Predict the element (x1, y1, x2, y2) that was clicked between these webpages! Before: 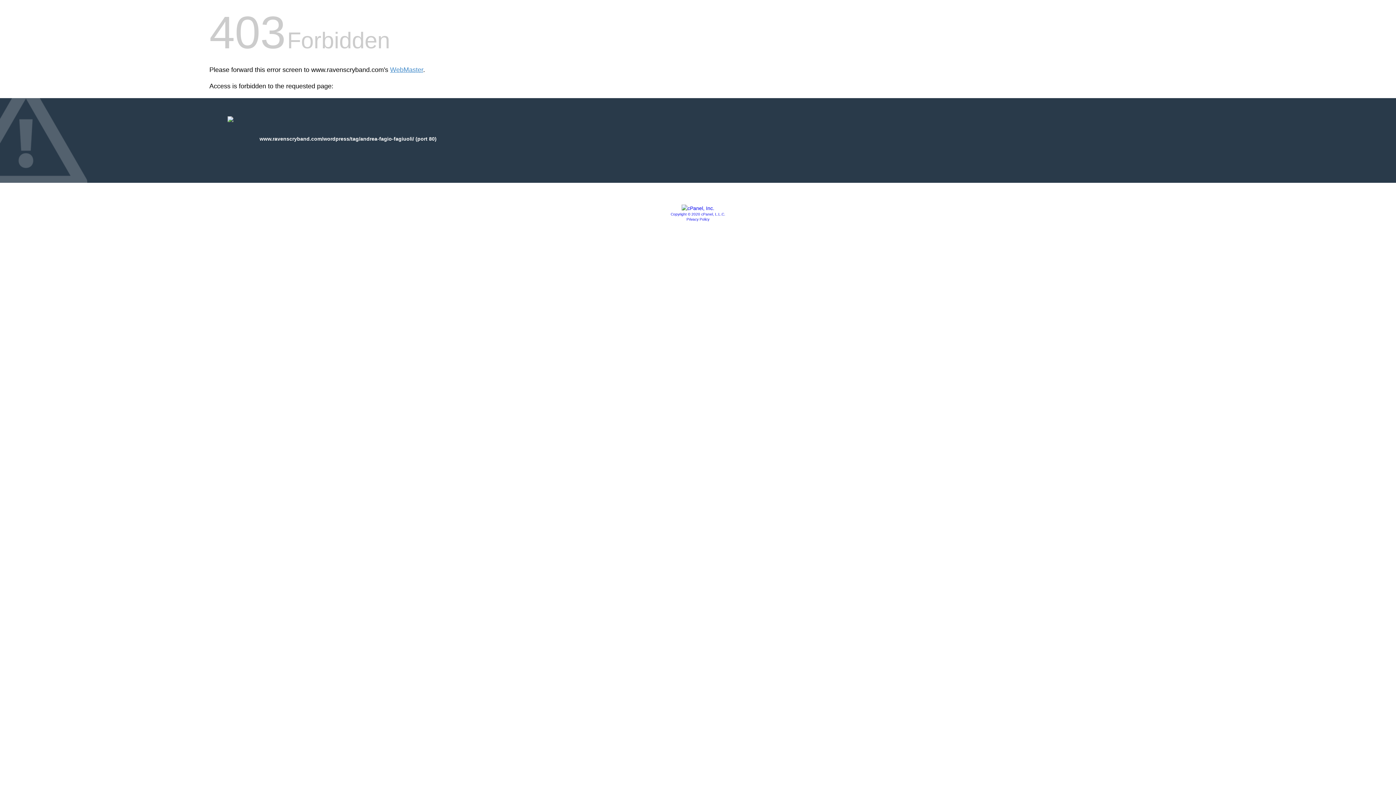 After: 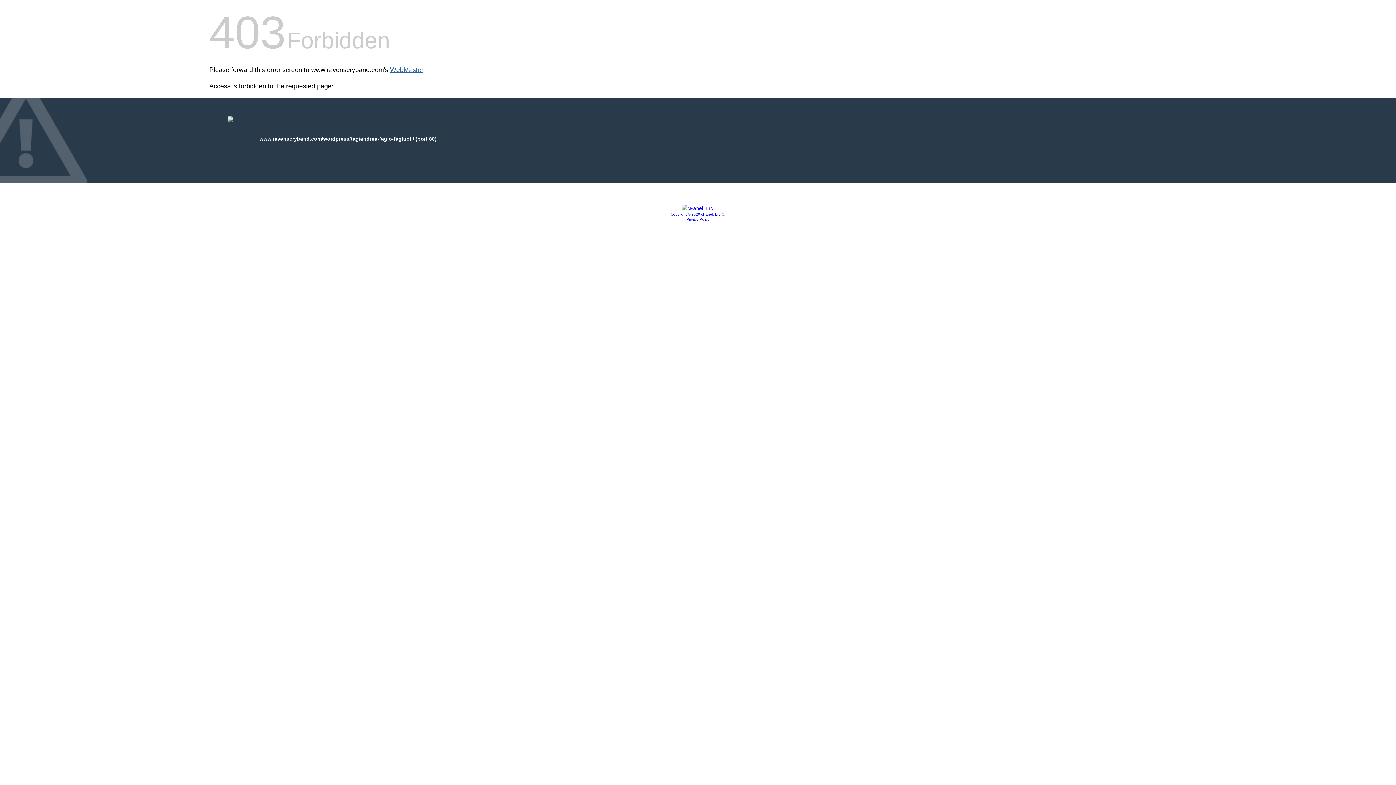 Action: bbox: (390, 66, 423, 73) label: WebMaster